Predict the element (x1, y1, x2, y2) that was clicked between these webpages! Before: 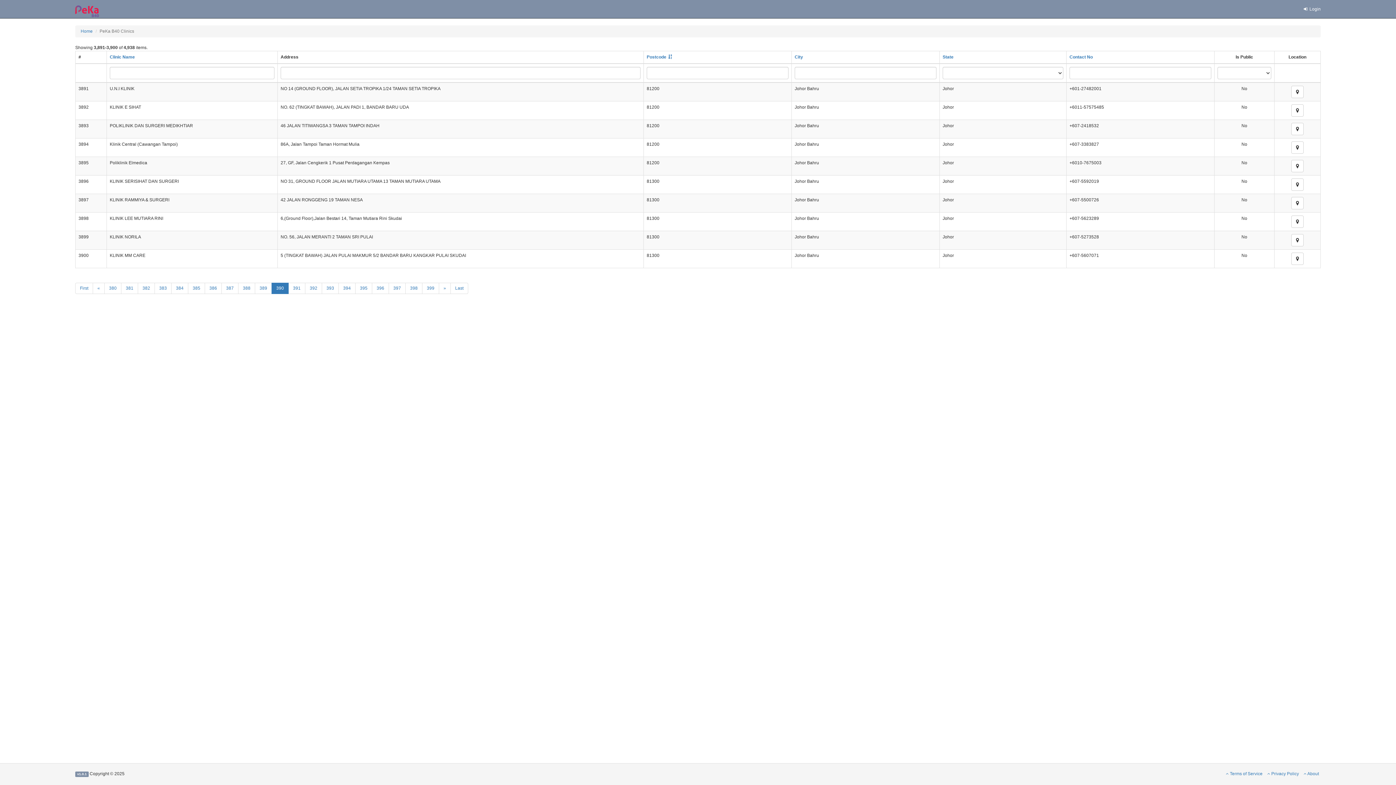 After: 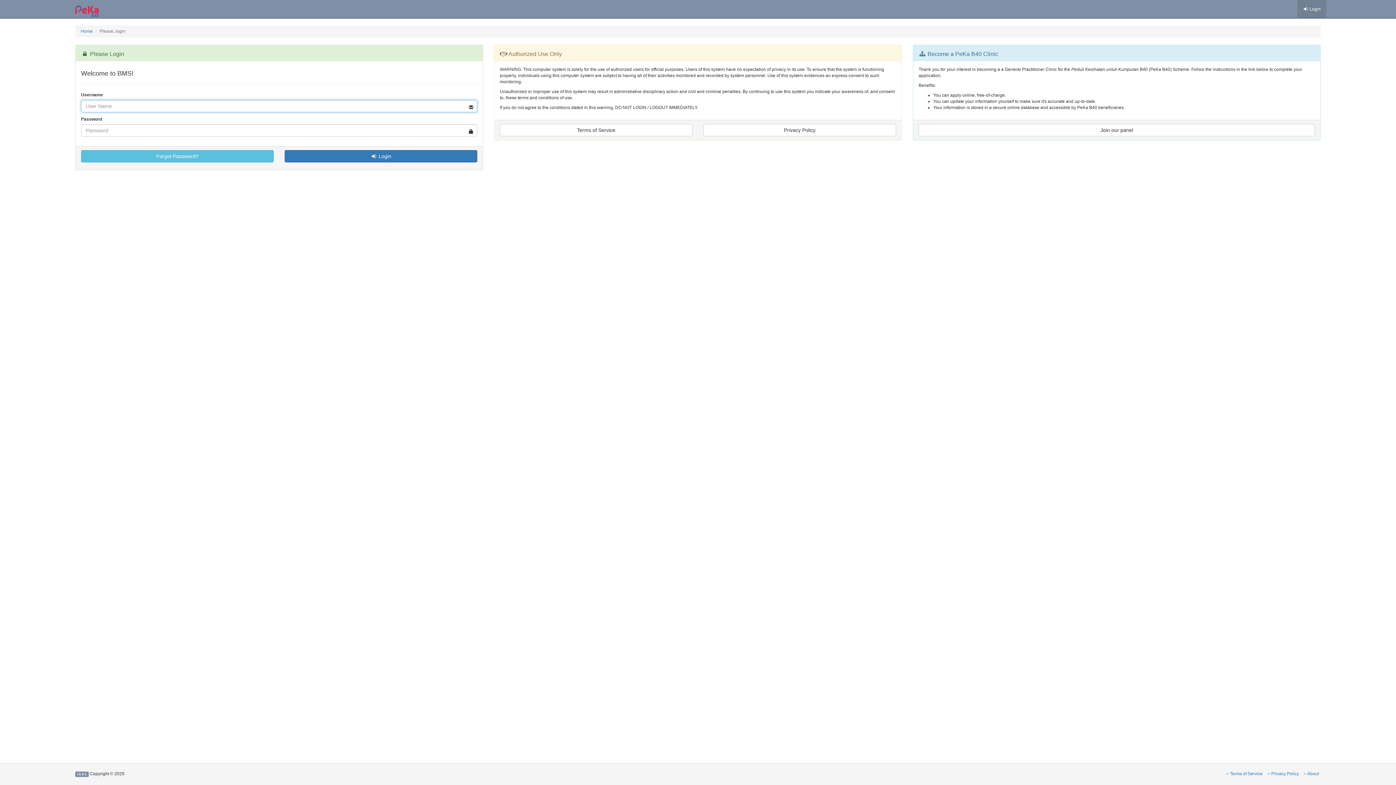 Action: label:  Login bbox: (1297, 0, 1326, 18)